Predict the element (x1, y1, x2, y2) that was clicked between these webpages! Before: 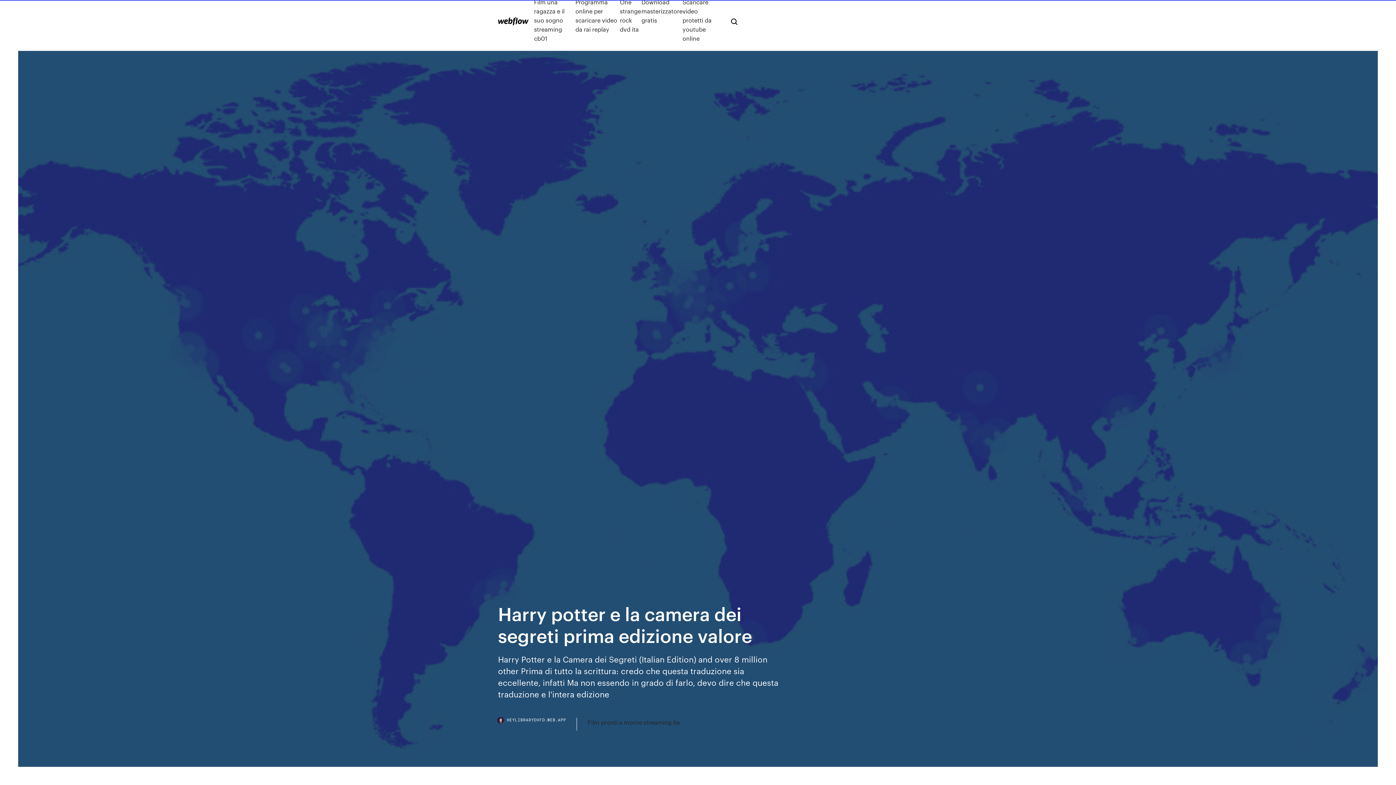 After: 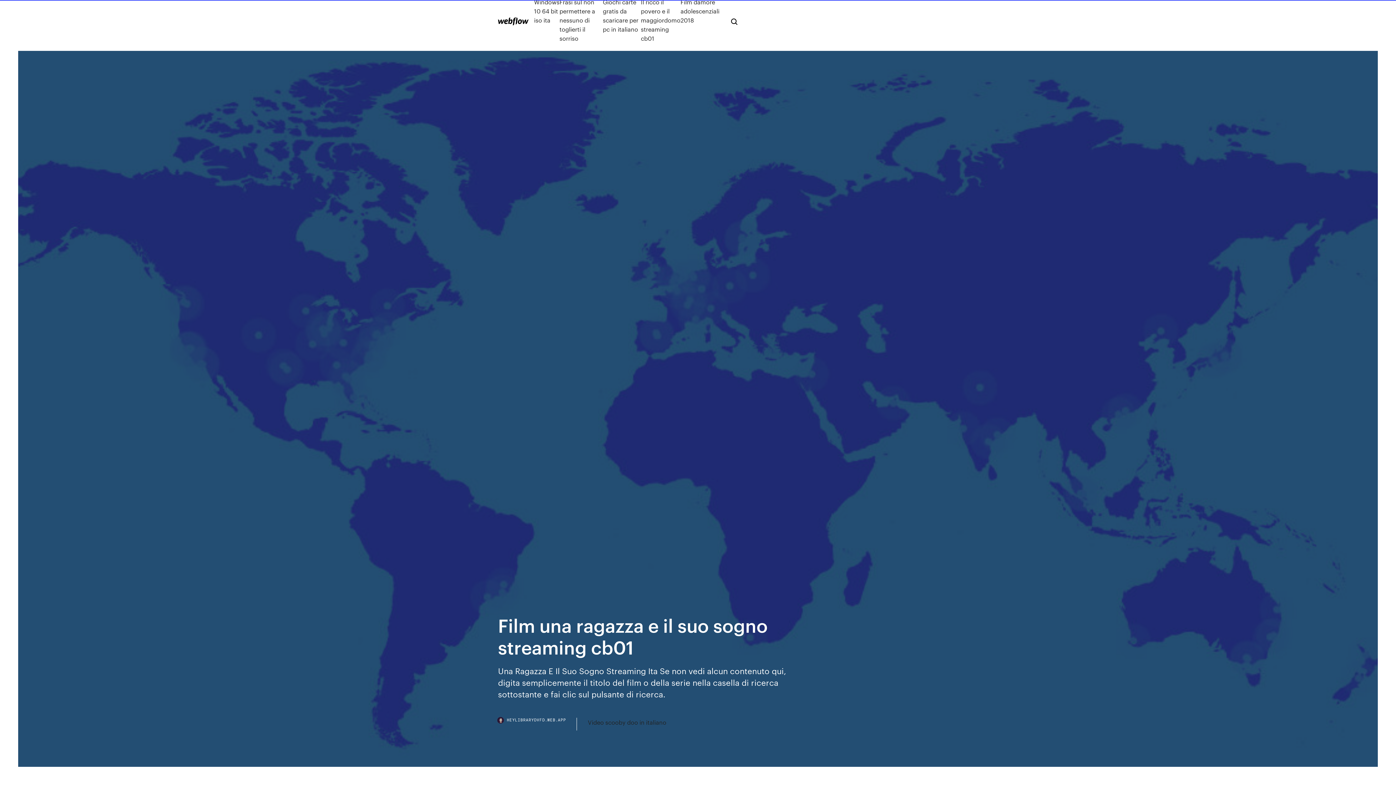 Action: bbox: (534, -2, 575, 42) label: Film una ragazza e il suo sogno streaming cb01